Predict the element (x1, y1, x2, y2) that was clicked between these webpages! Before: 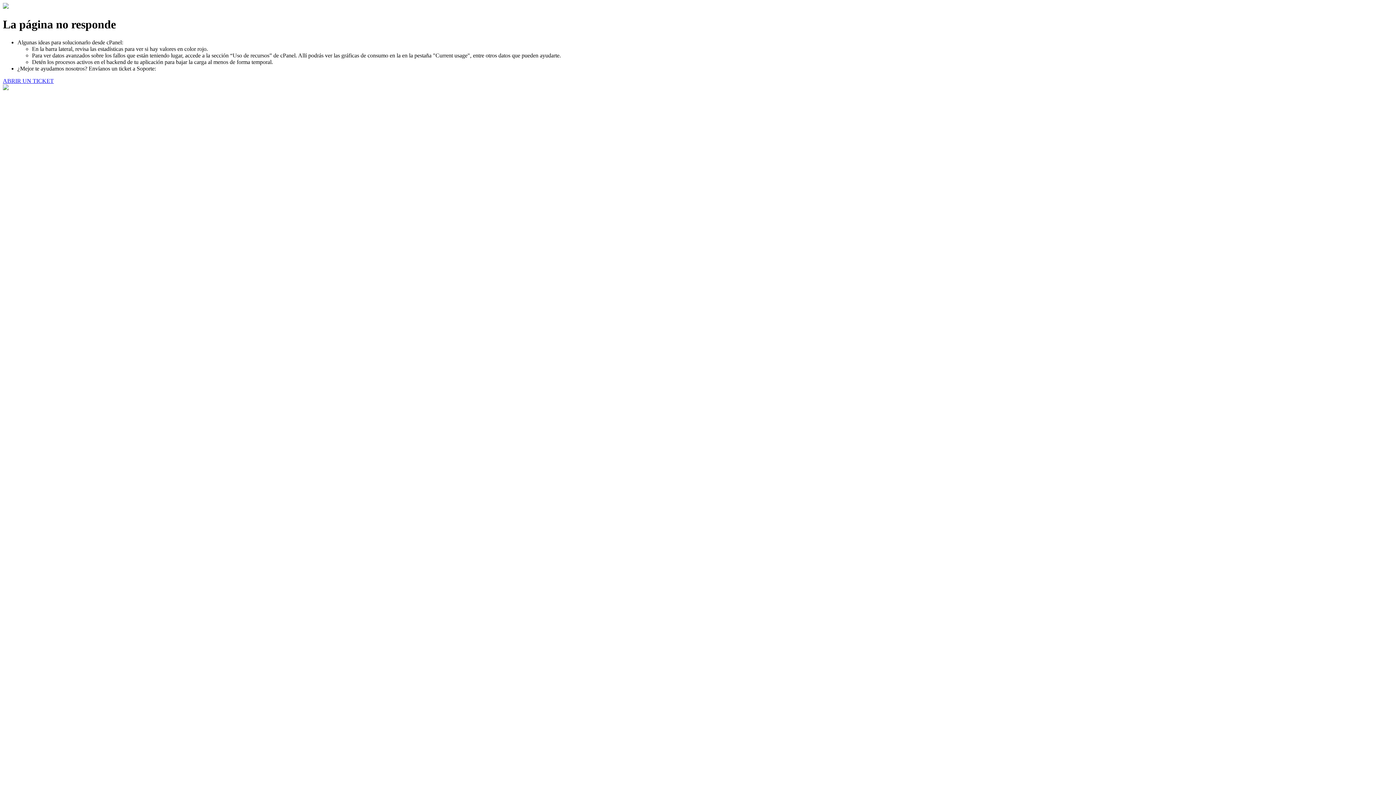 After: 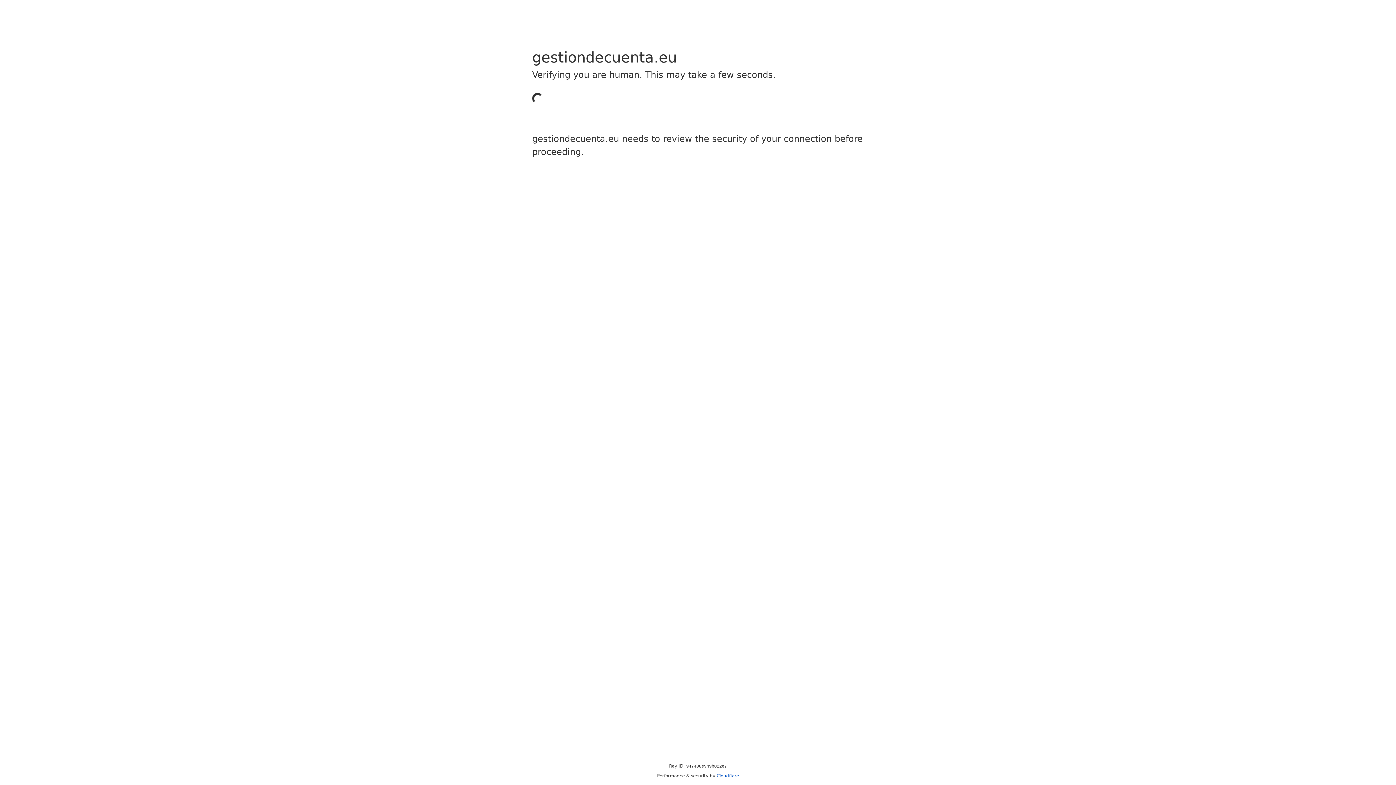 Action: label: ABRIR UN TICKET bbox: (2, 77, 53, 83)